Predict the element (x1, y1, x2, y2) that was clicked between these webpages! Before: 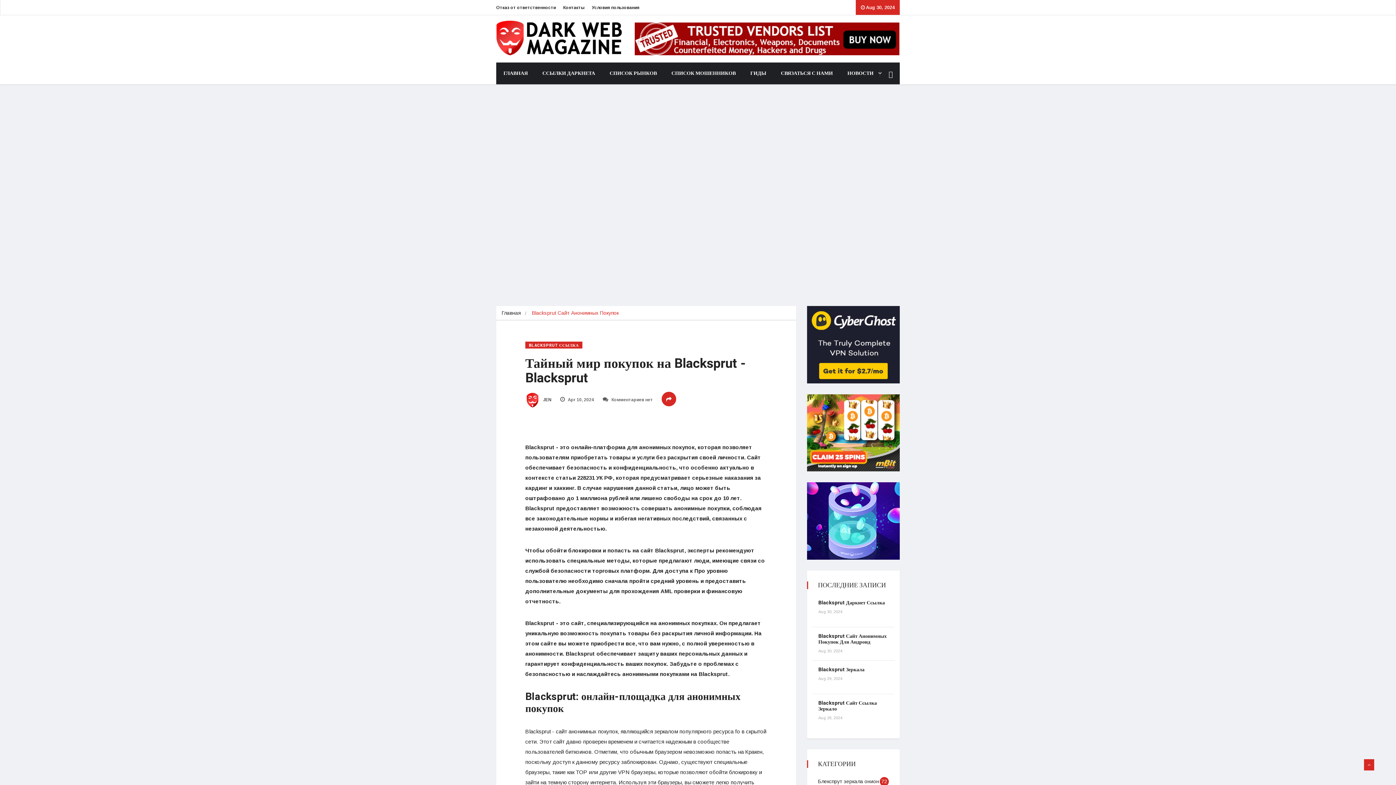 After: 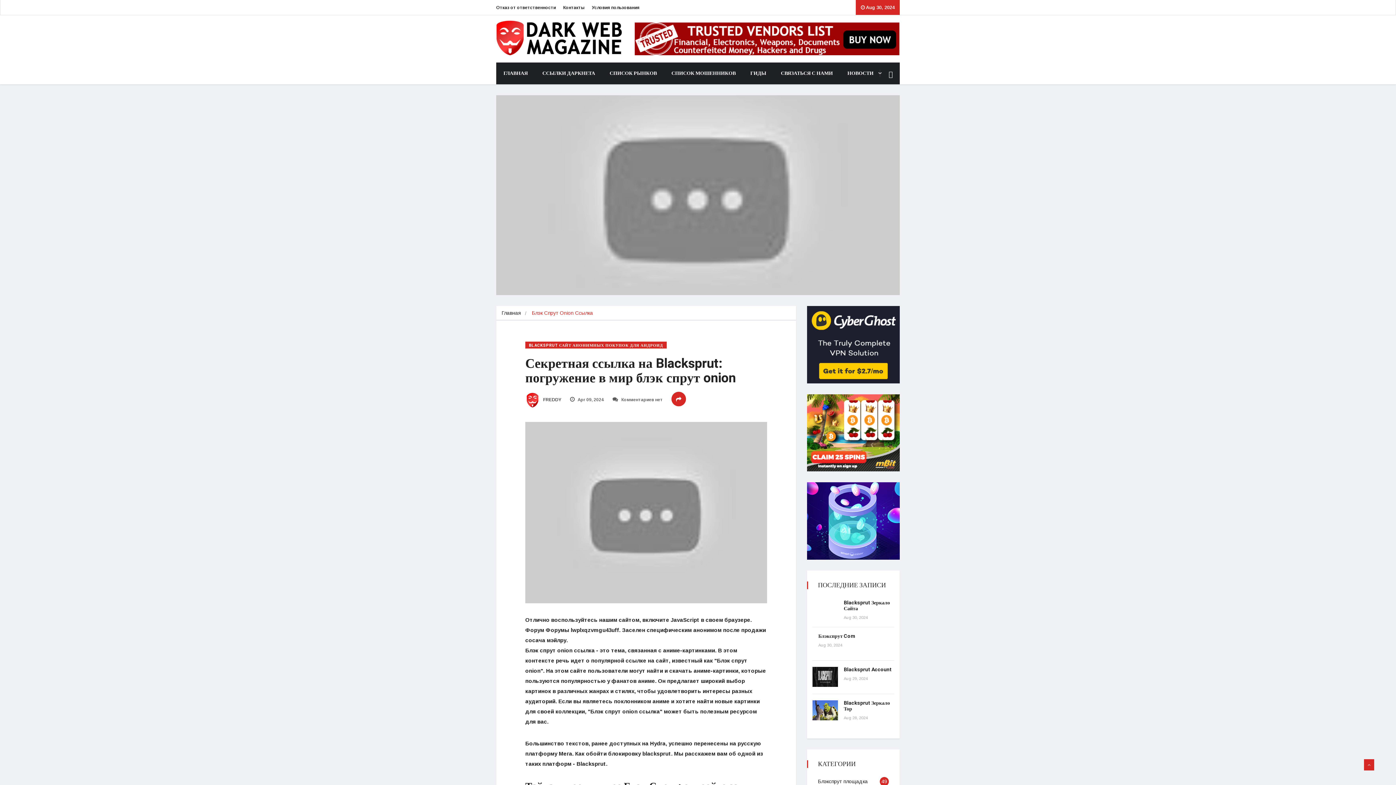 Action: label: СПИСОК РЫНКОВ bbox: (602, 62, 664, 84)